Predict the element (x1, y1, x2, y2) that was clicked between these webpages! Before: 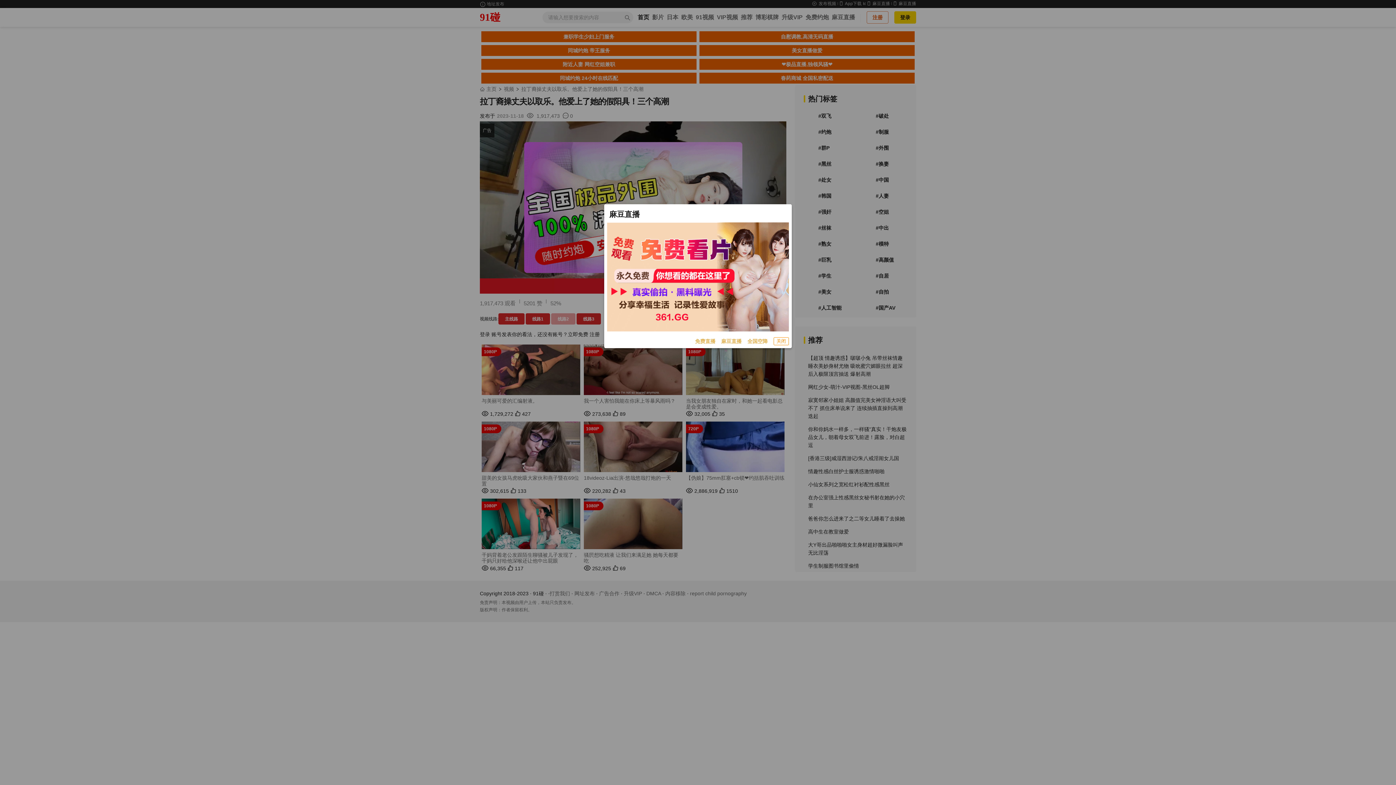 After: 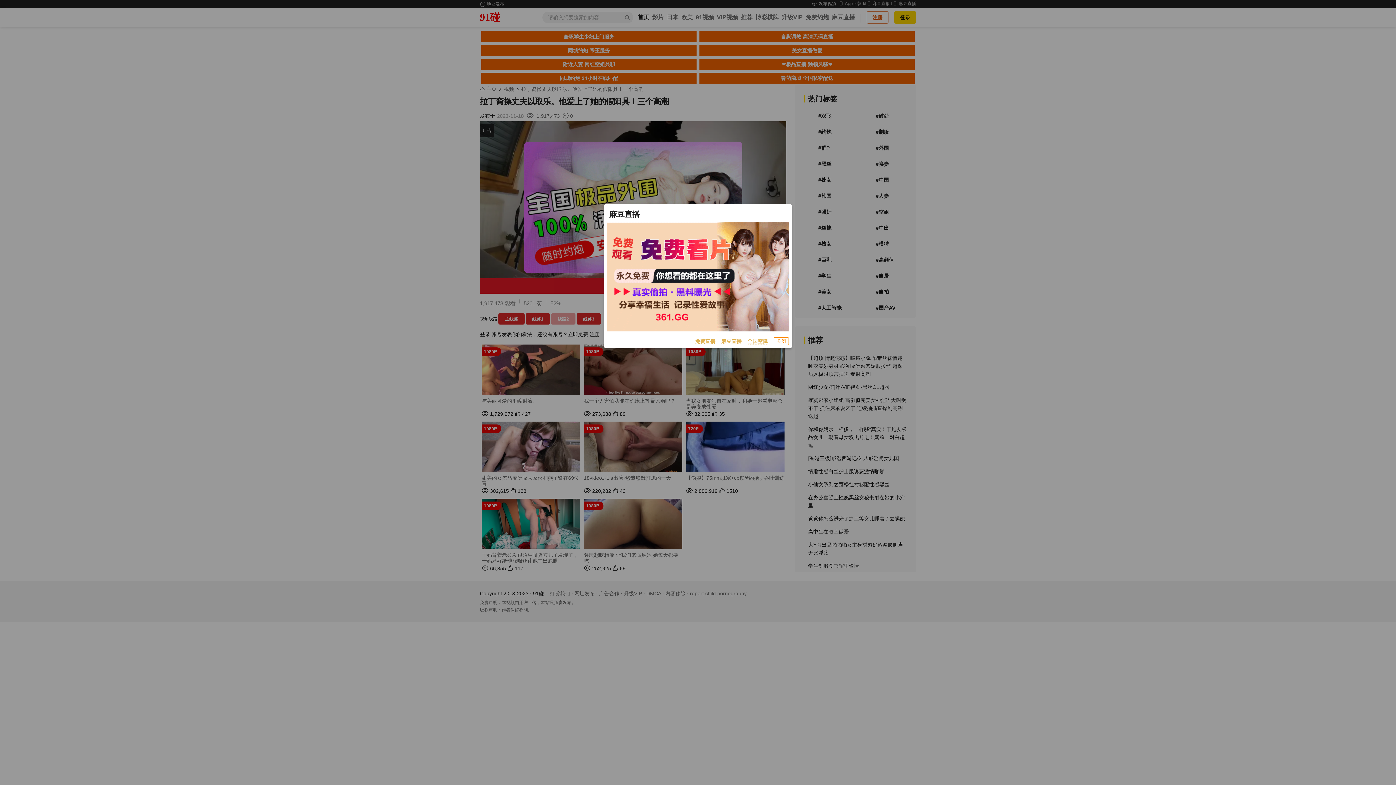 Action: bbox: (747, 337, 768, 345) label: 全国空降